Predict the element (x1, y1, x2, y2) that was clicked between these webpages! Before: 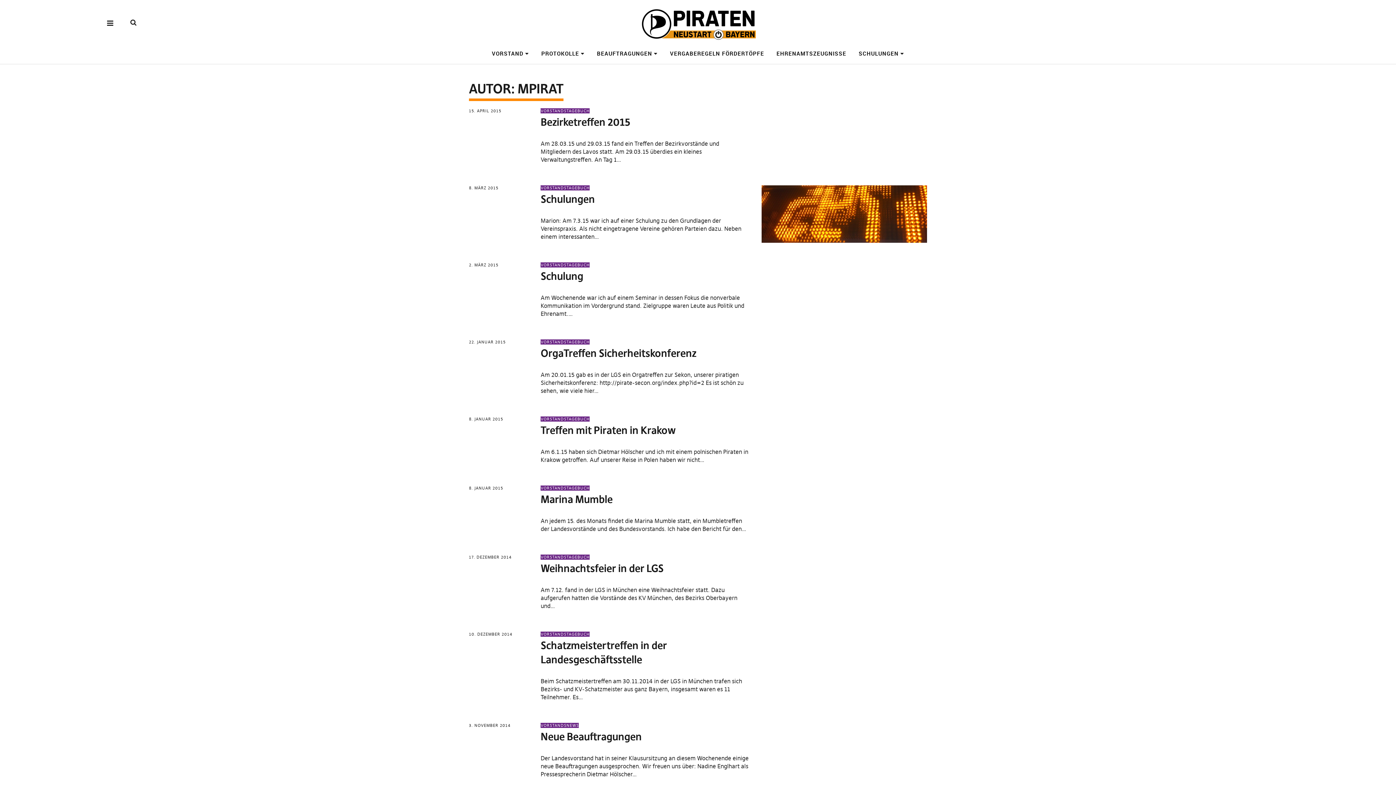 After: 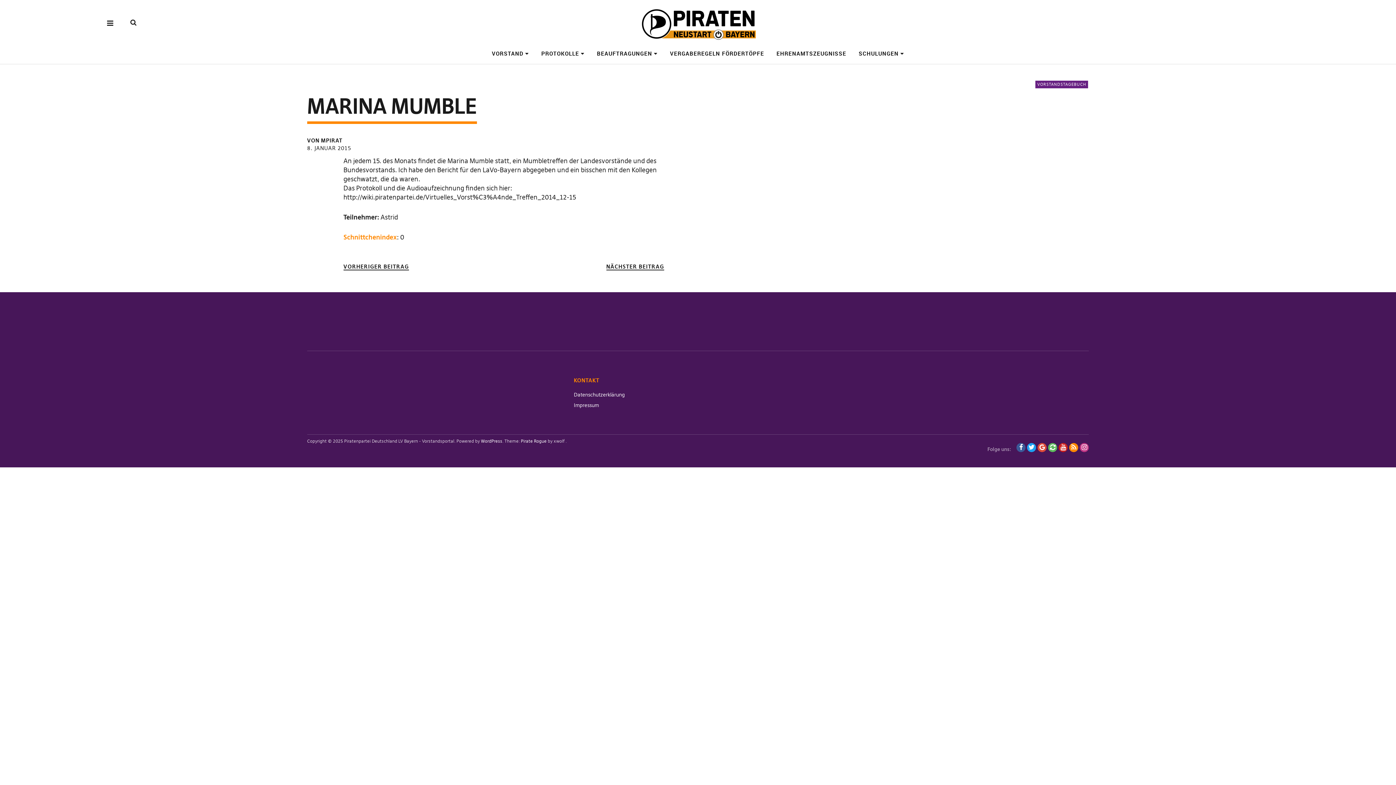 Action: bbox: (540, 493, 612, 506) label: Marina Mumble